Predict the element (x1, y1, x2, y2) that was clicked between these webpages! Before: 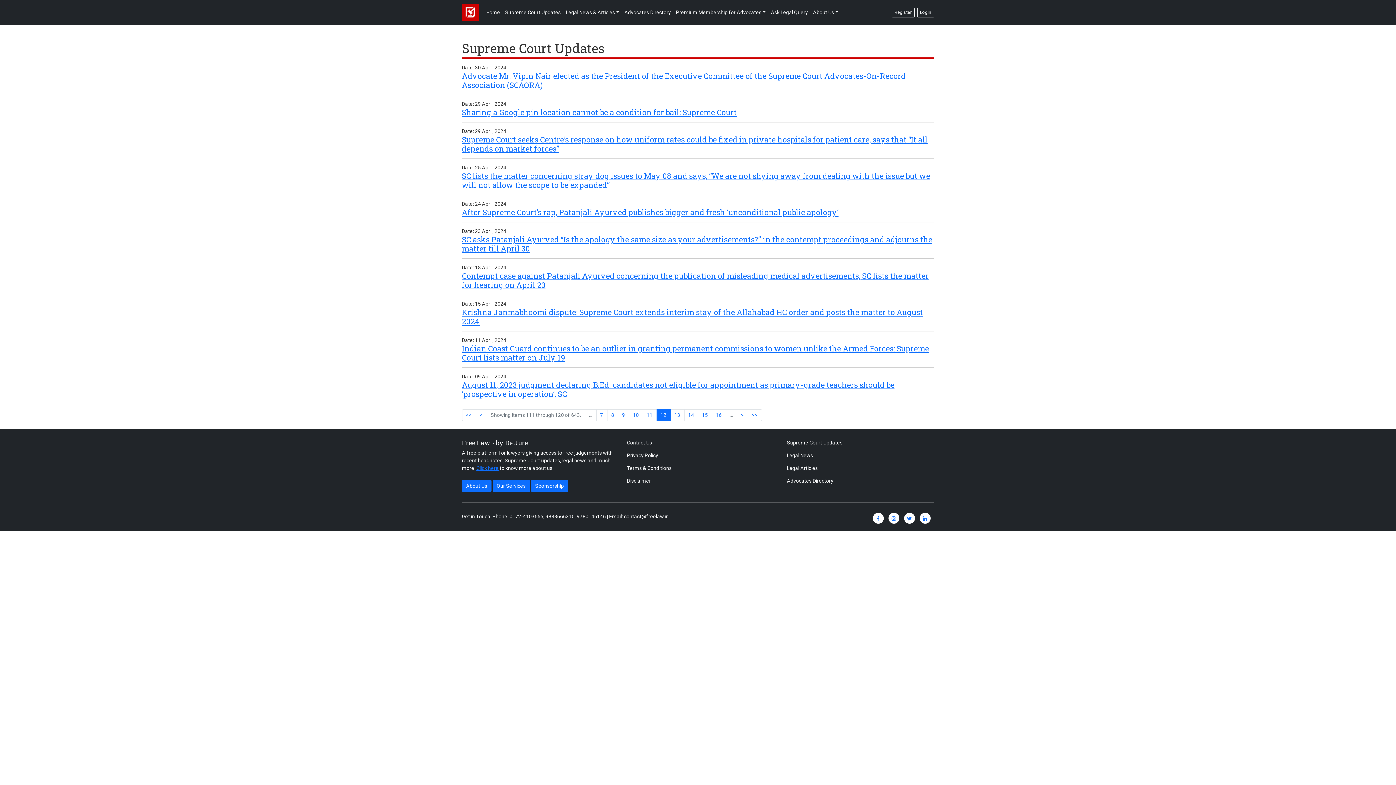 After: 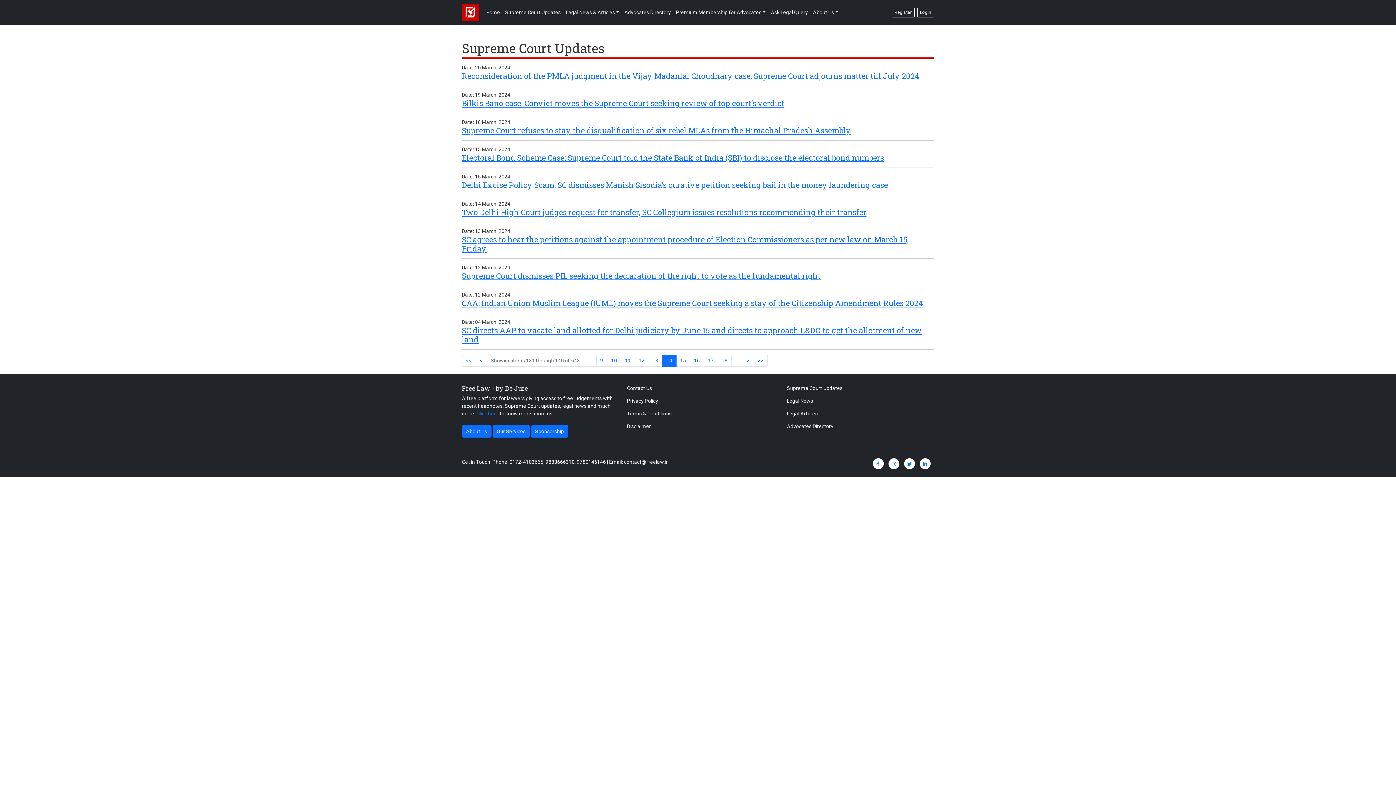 Action: label: 14 bbox: (684, 409, 698, 421)